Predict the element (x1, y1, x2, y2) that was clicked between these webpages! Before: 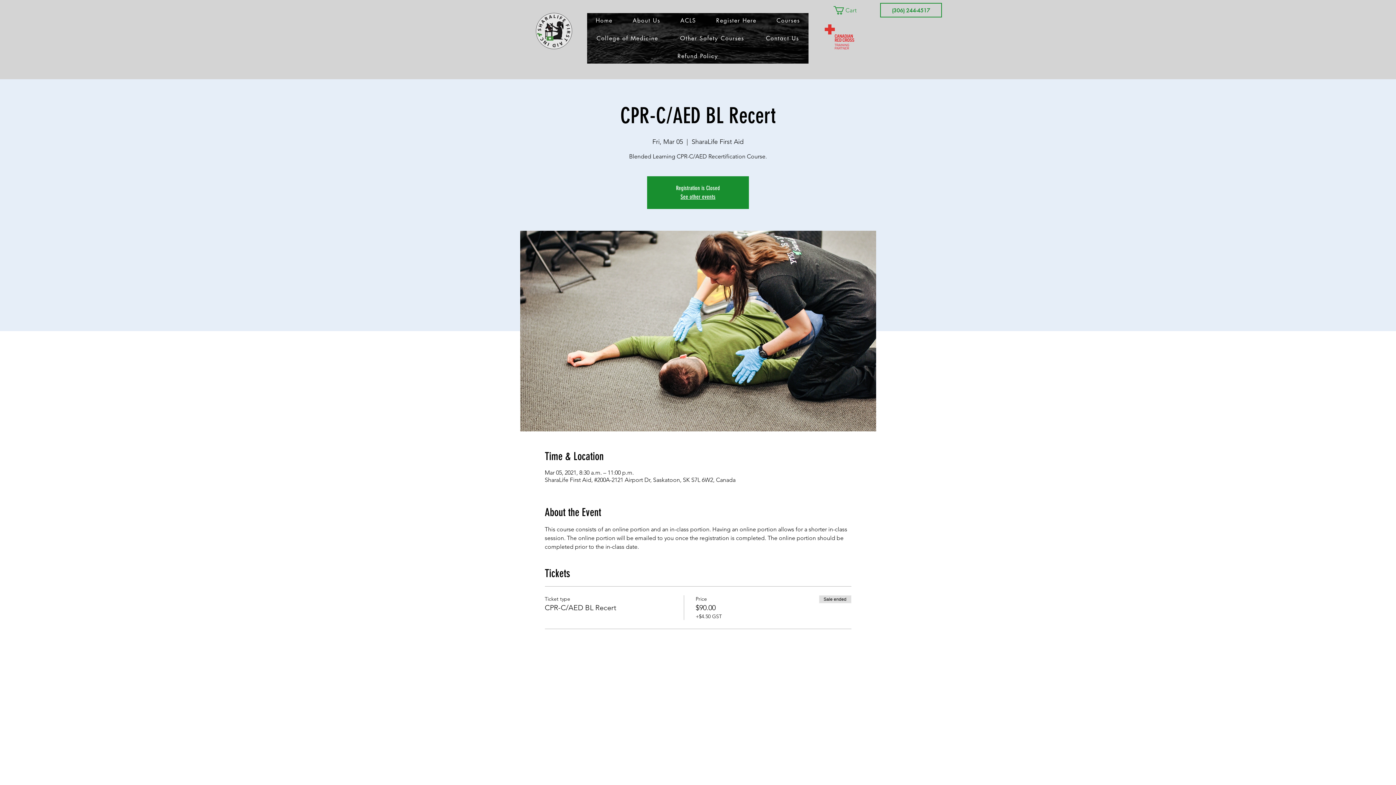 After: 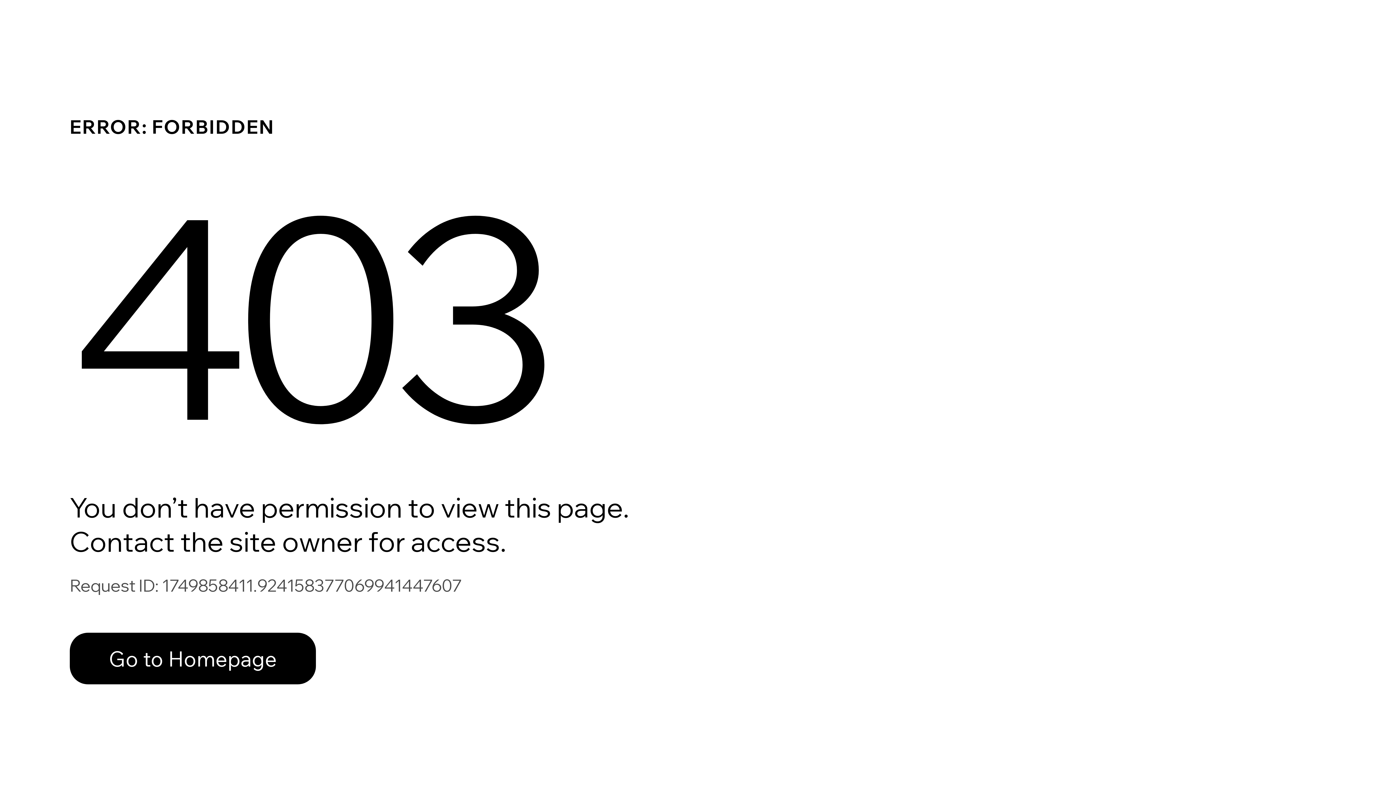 Action: bbox: (587, 30, 667, 45) label: College of Medicine